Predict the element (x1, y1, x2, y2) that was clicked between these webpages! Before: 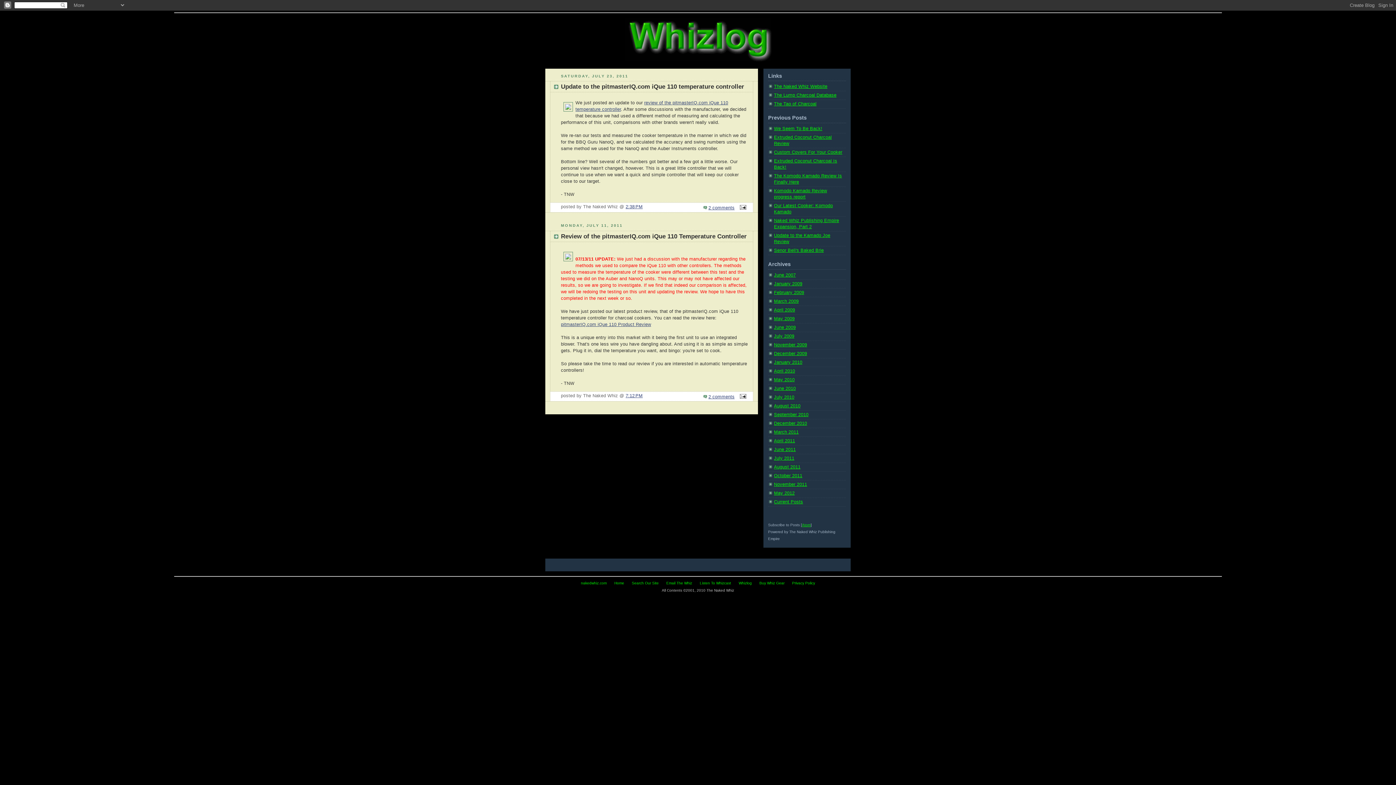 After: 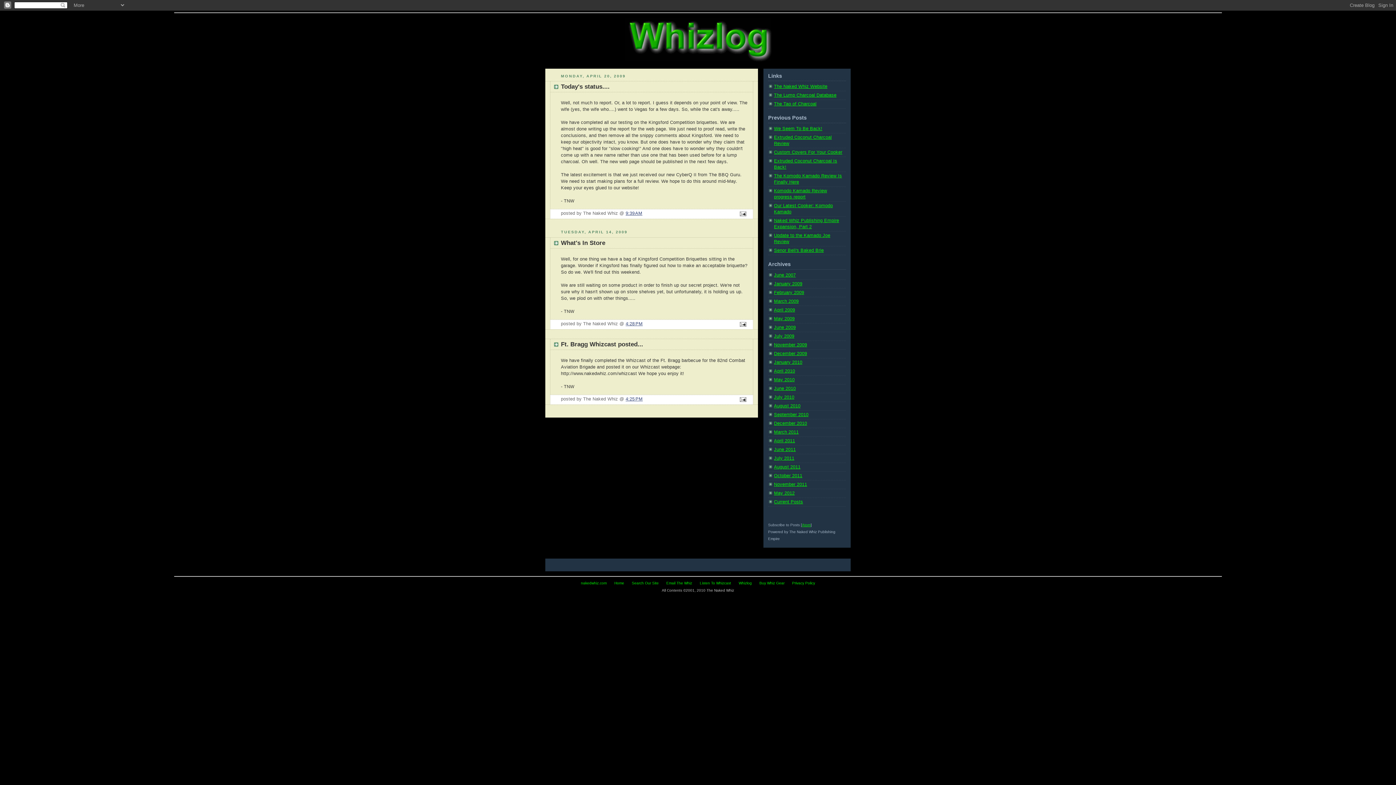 Action: bbox: (774, 307, 795, 312) label: April 2009